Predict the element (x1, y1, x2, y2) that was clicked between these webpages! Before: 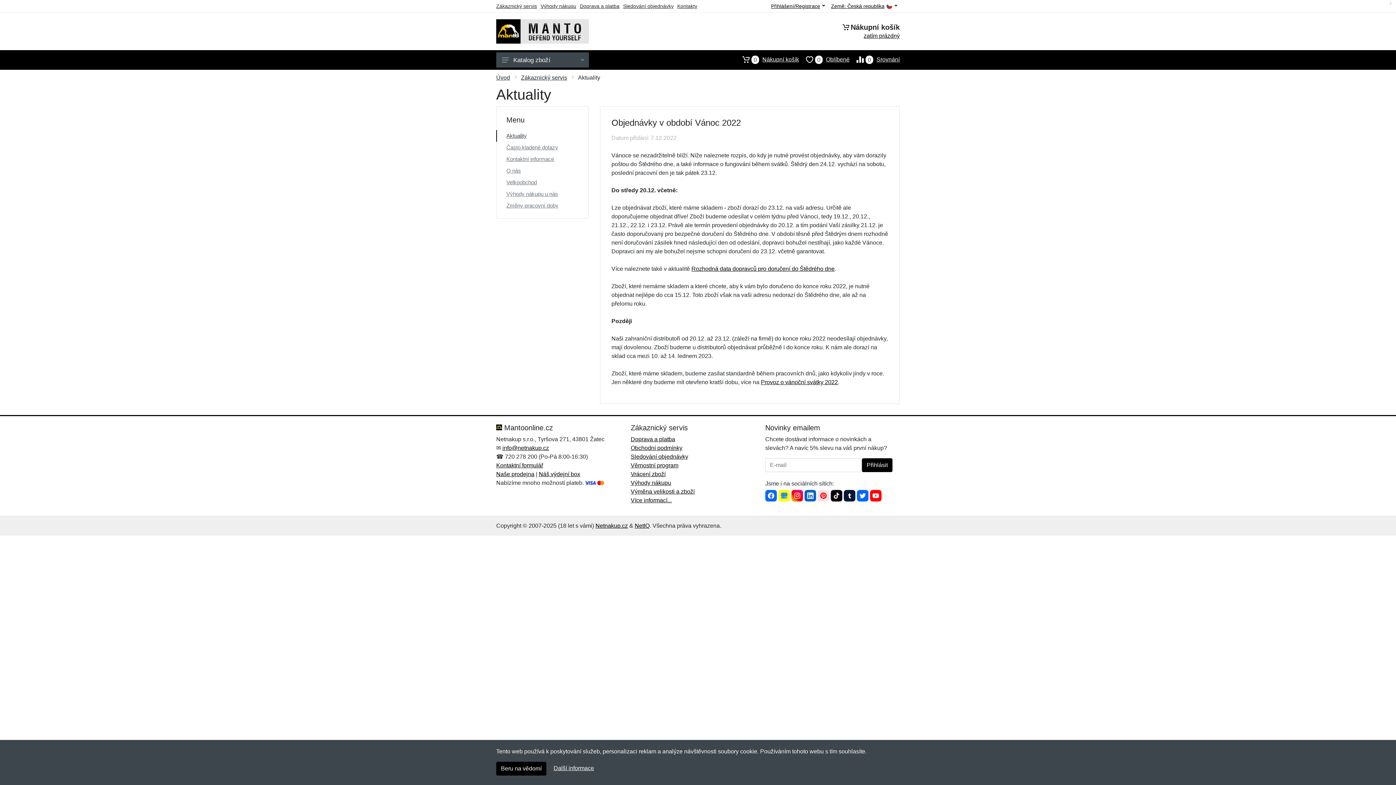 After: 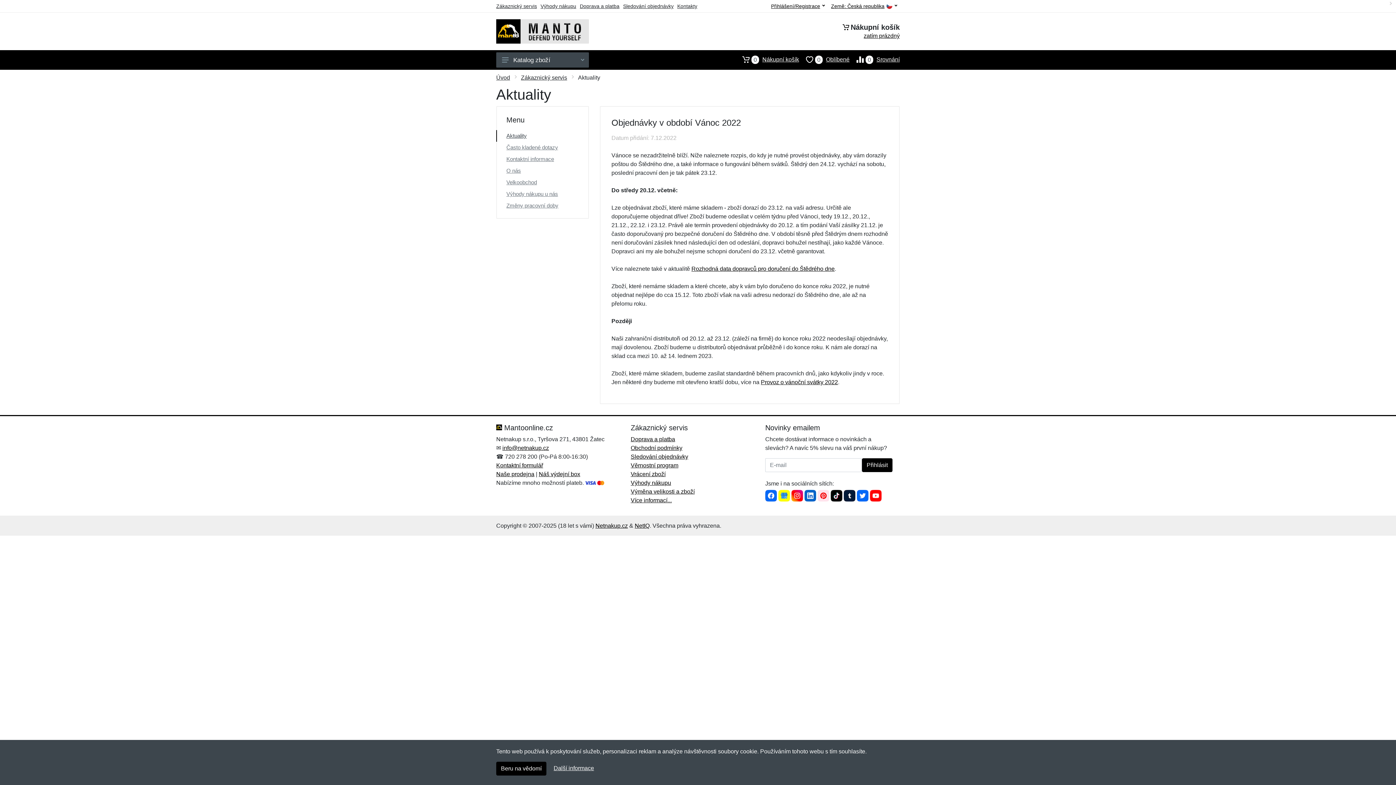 Action: bbox: (830, 492, 842, 498)